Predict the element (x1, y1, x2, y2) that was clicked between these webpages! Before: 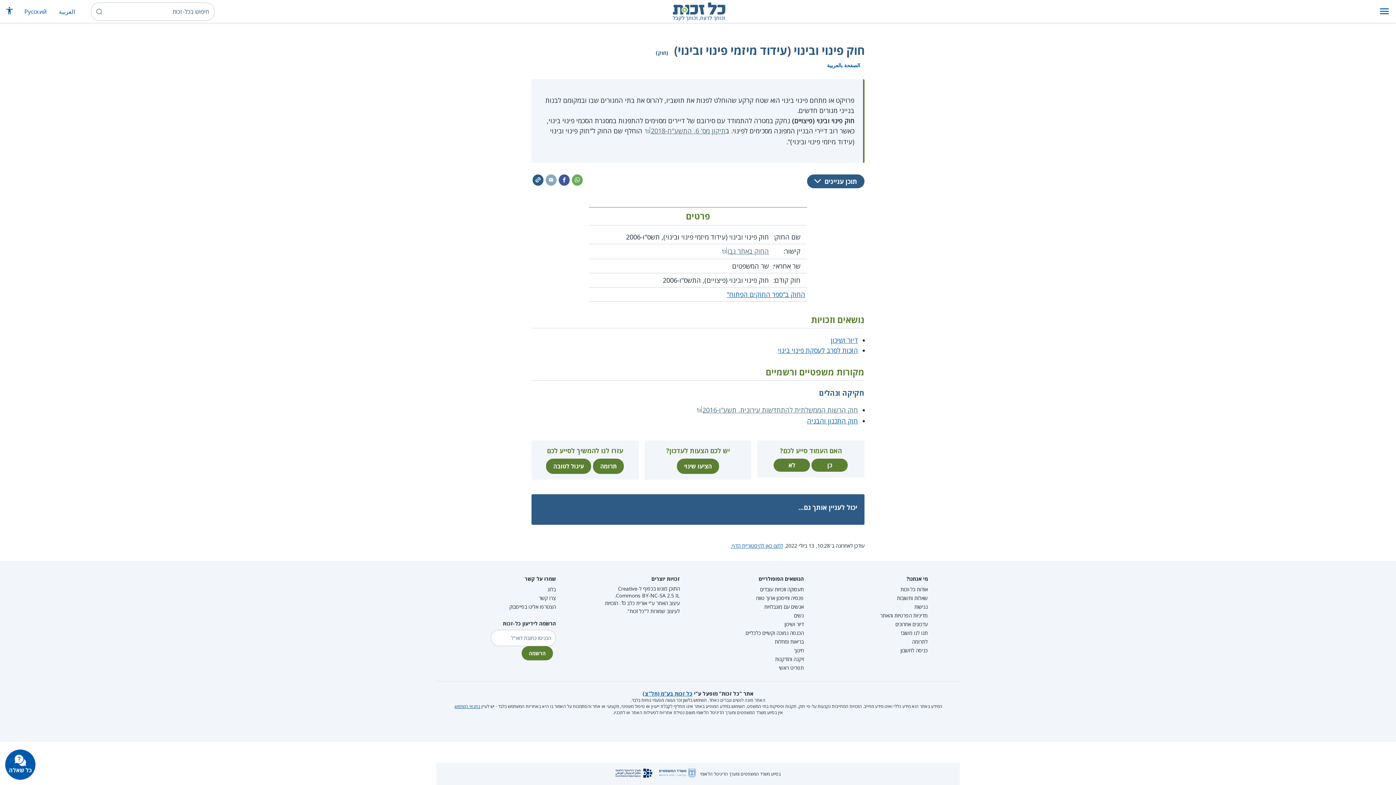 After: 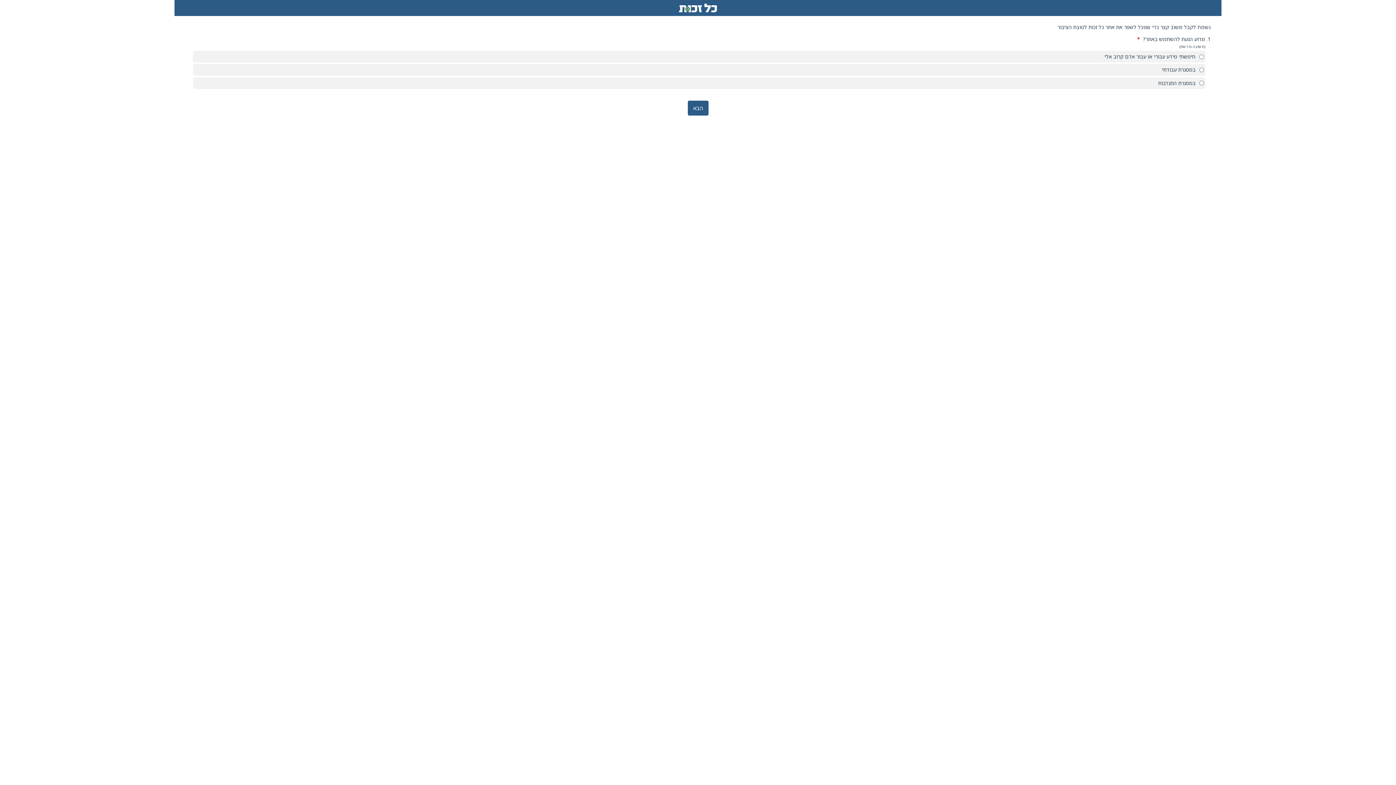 Action: bbox: (901, 629, 928, 636) label: תנו לנו משוב!